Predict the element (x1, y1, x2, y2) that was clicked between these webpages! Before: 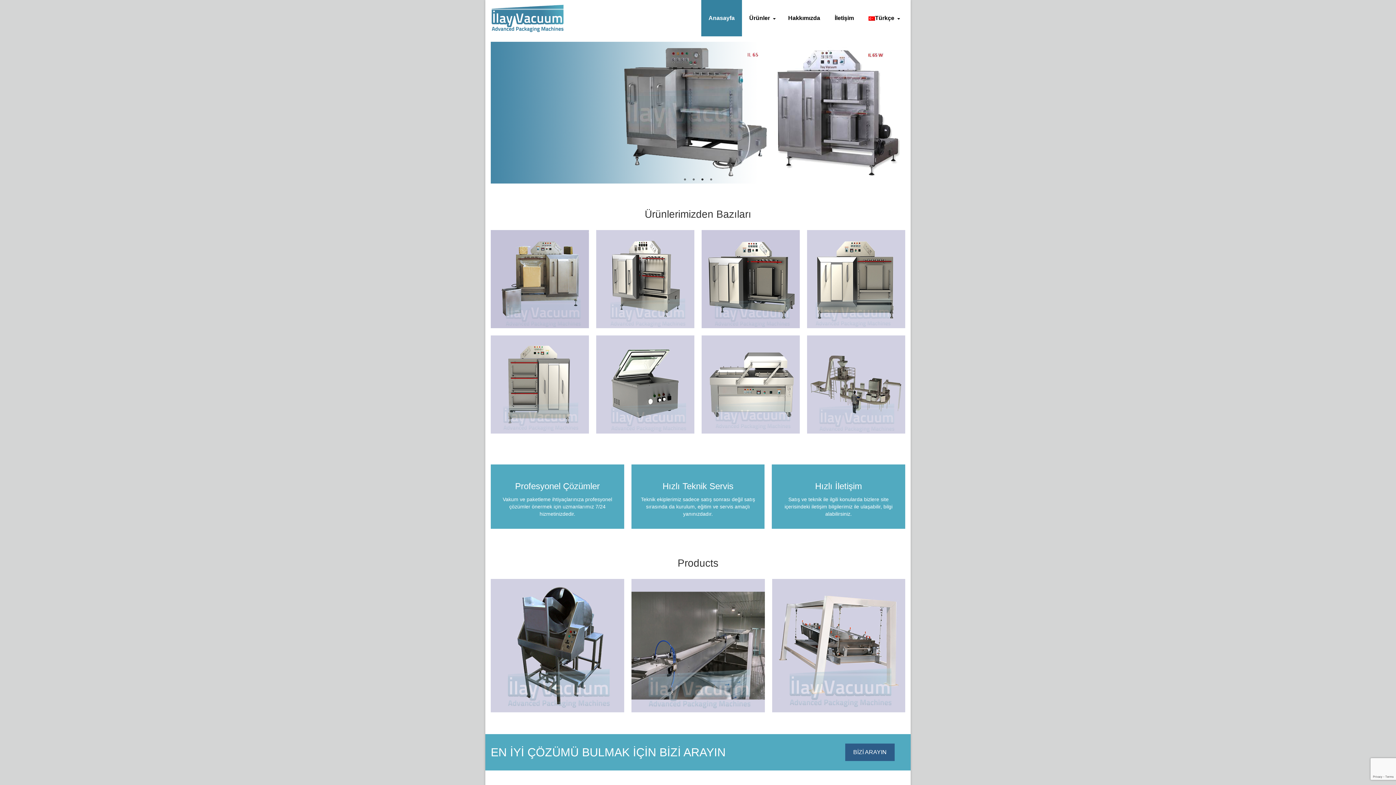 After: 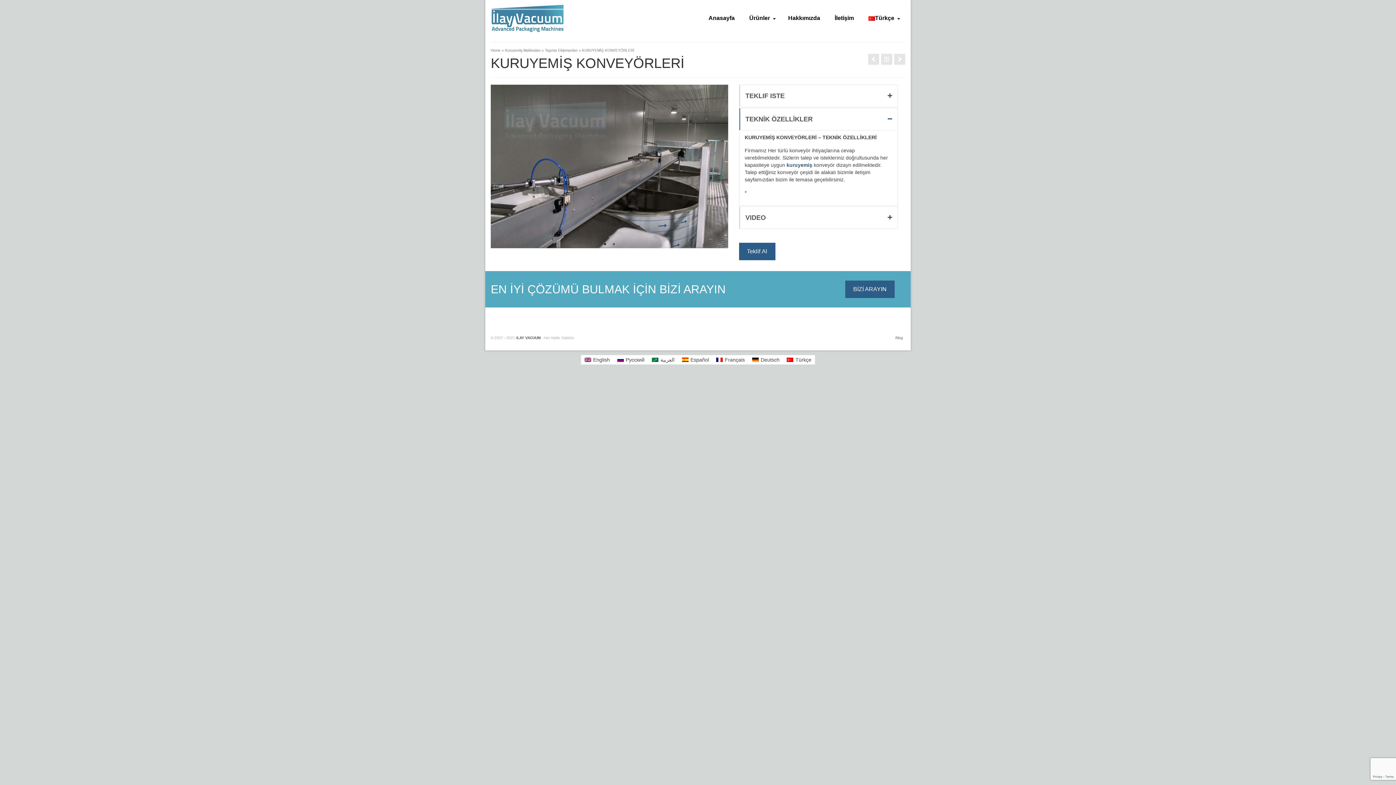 Action: bbox: (772, 579, 905, 712)